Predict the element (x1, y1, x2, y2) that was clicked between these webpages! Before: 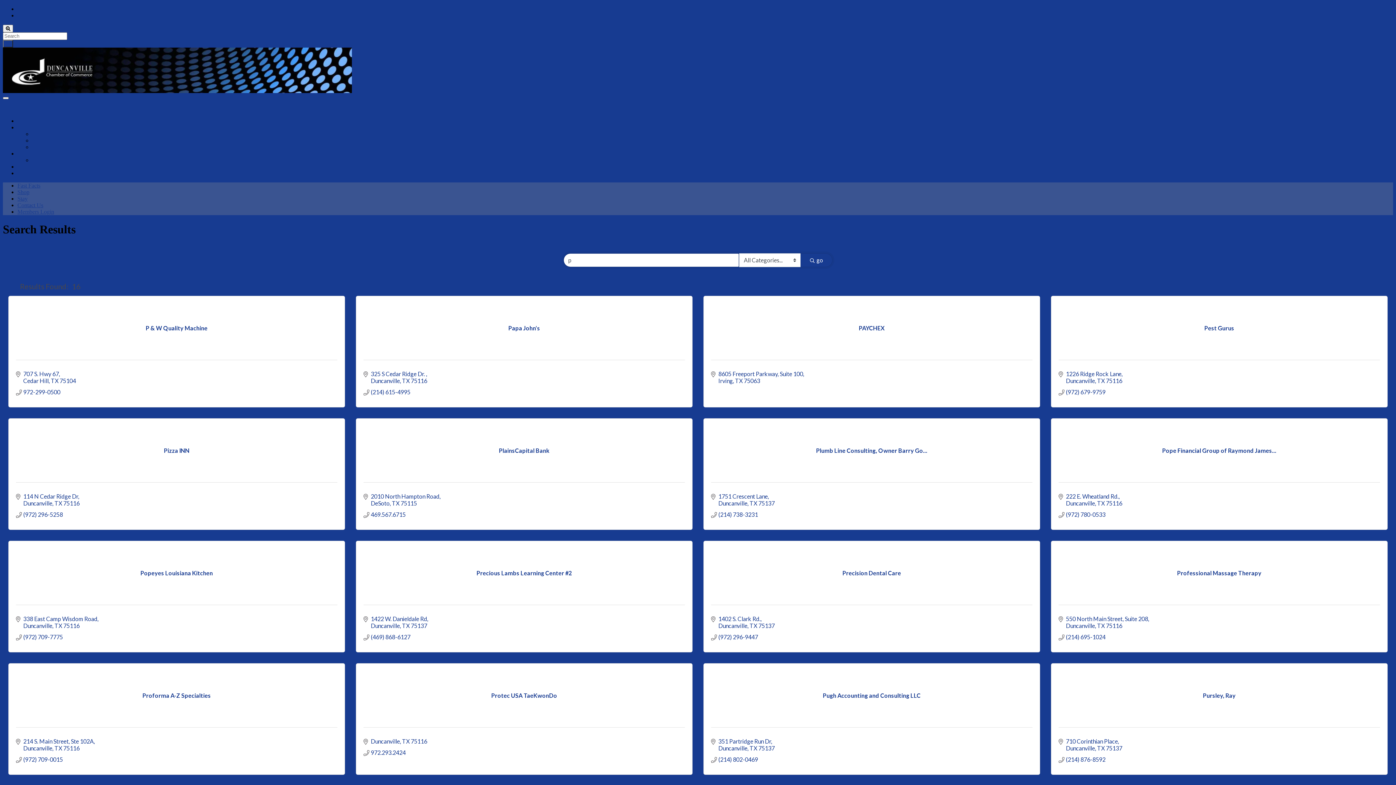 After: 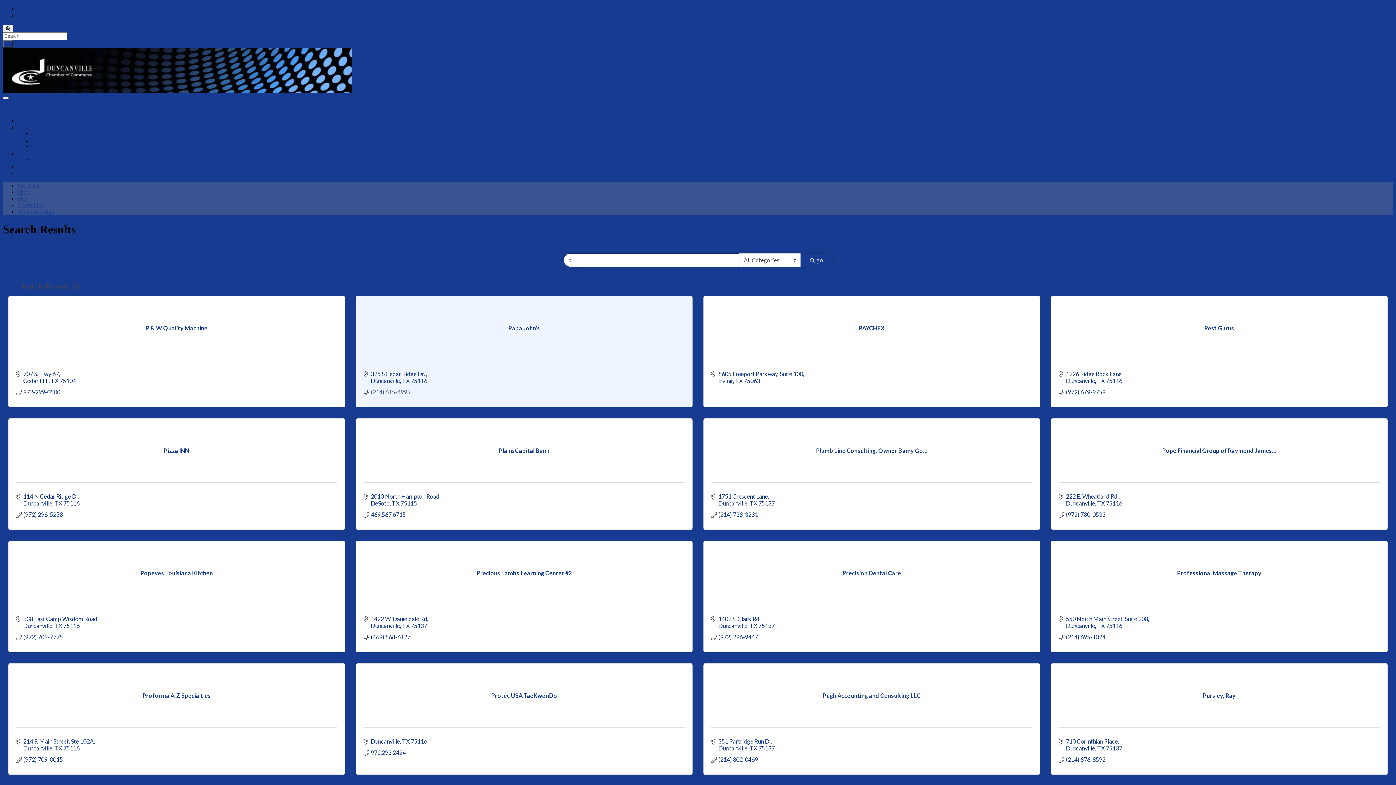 Action: label: (214) 615-4995 bbox: (370, 388, 410, 395)